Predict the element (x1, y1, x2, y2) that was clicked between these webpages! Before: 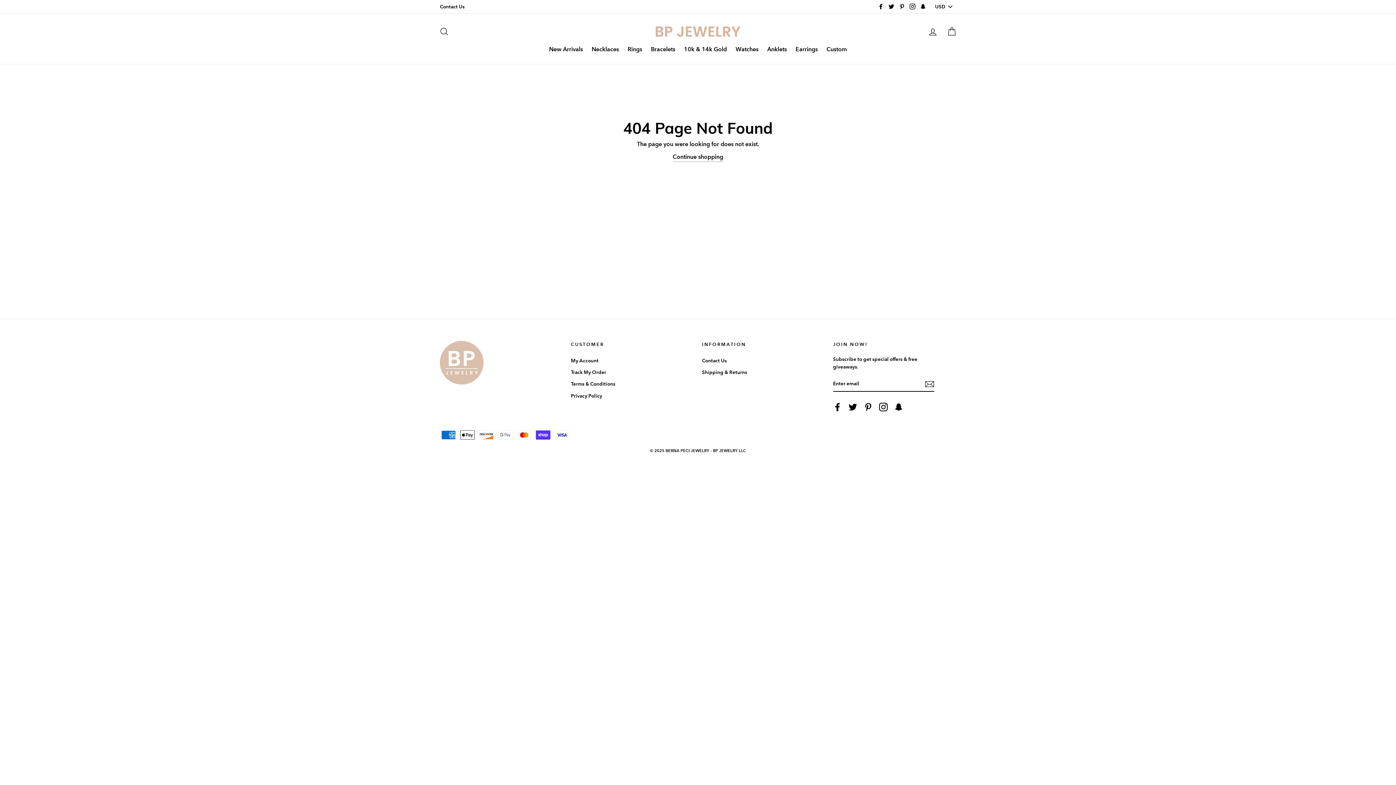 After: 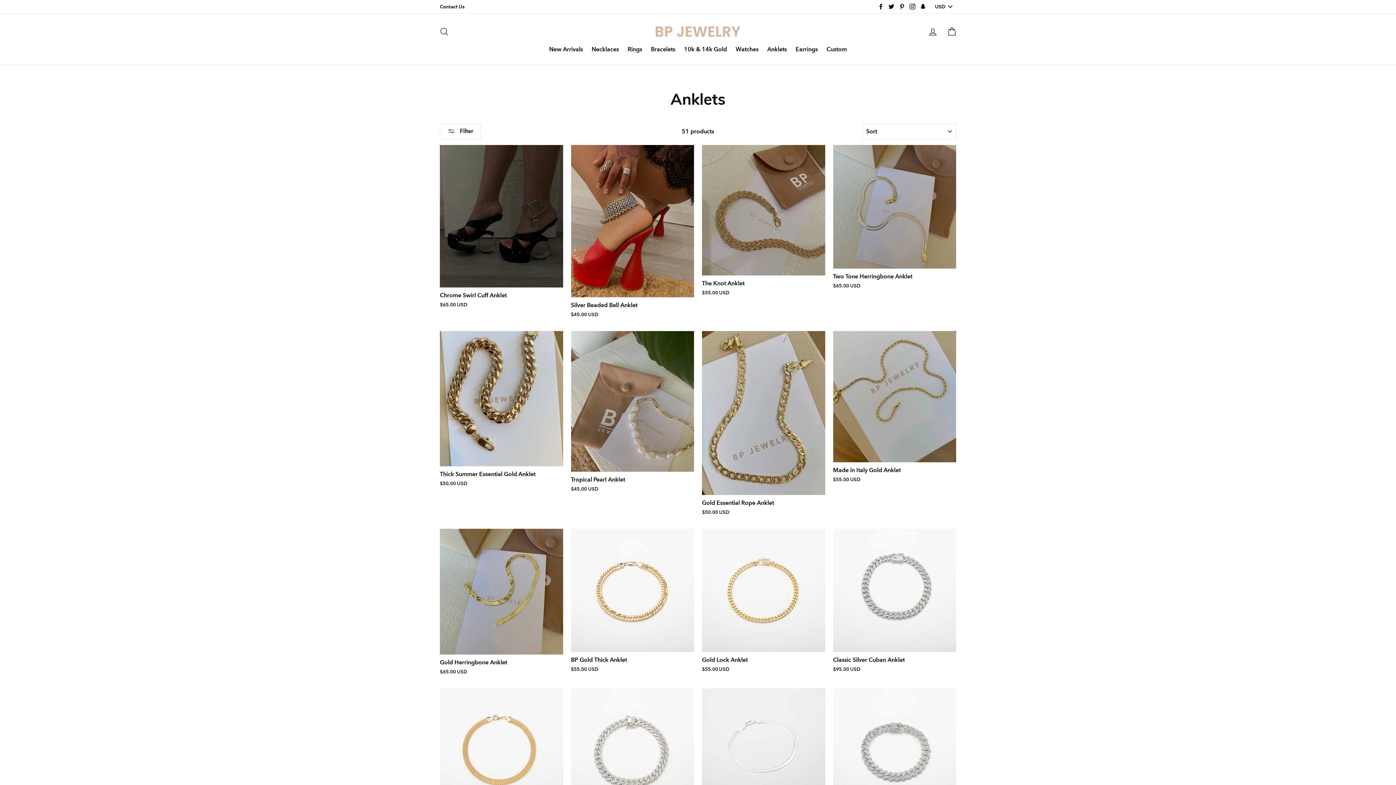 Action: bbox: (763, 42, 790, 56) label: Anklets